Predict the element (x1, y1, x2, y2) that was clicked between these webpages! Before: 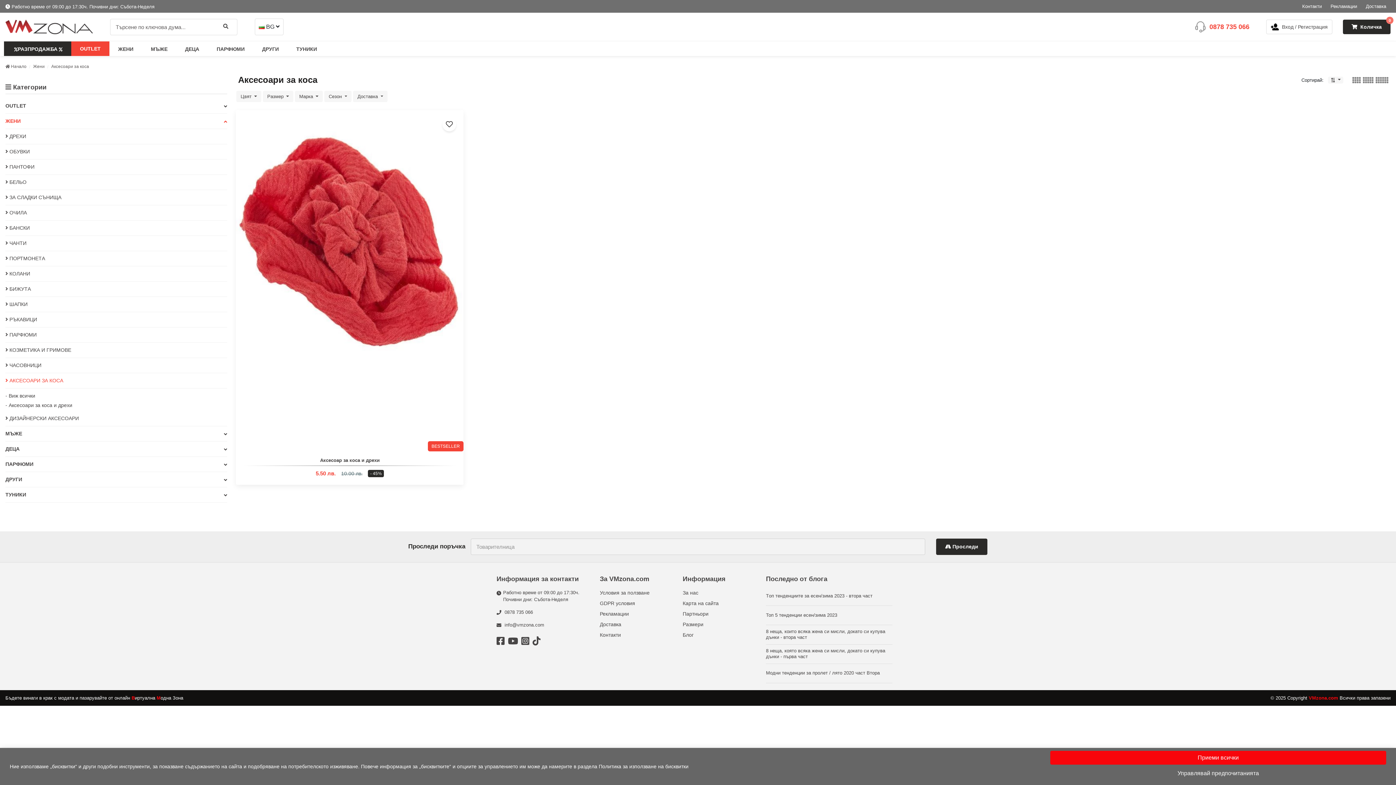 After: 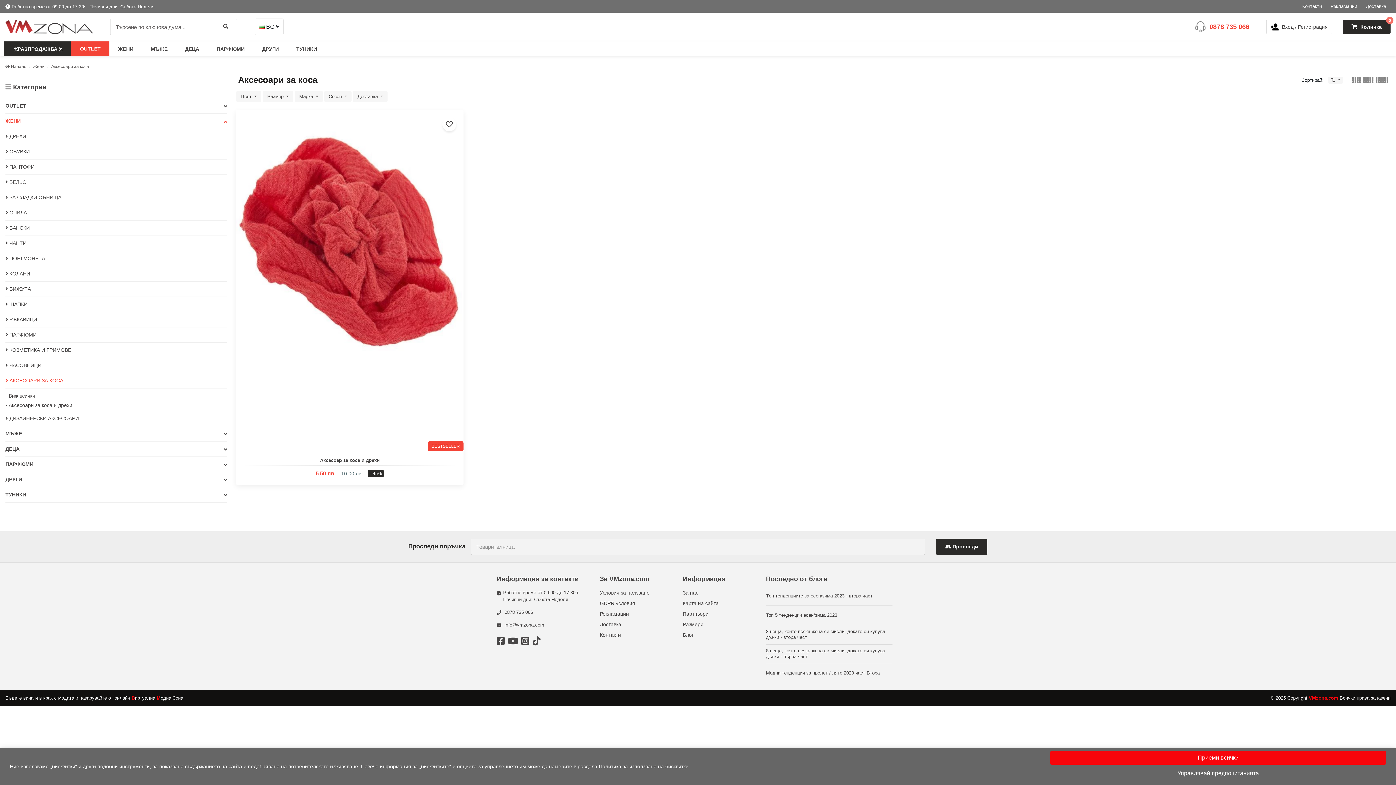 Action: bbox: (1195, 19, 1249, 34) label: 0878 735 066